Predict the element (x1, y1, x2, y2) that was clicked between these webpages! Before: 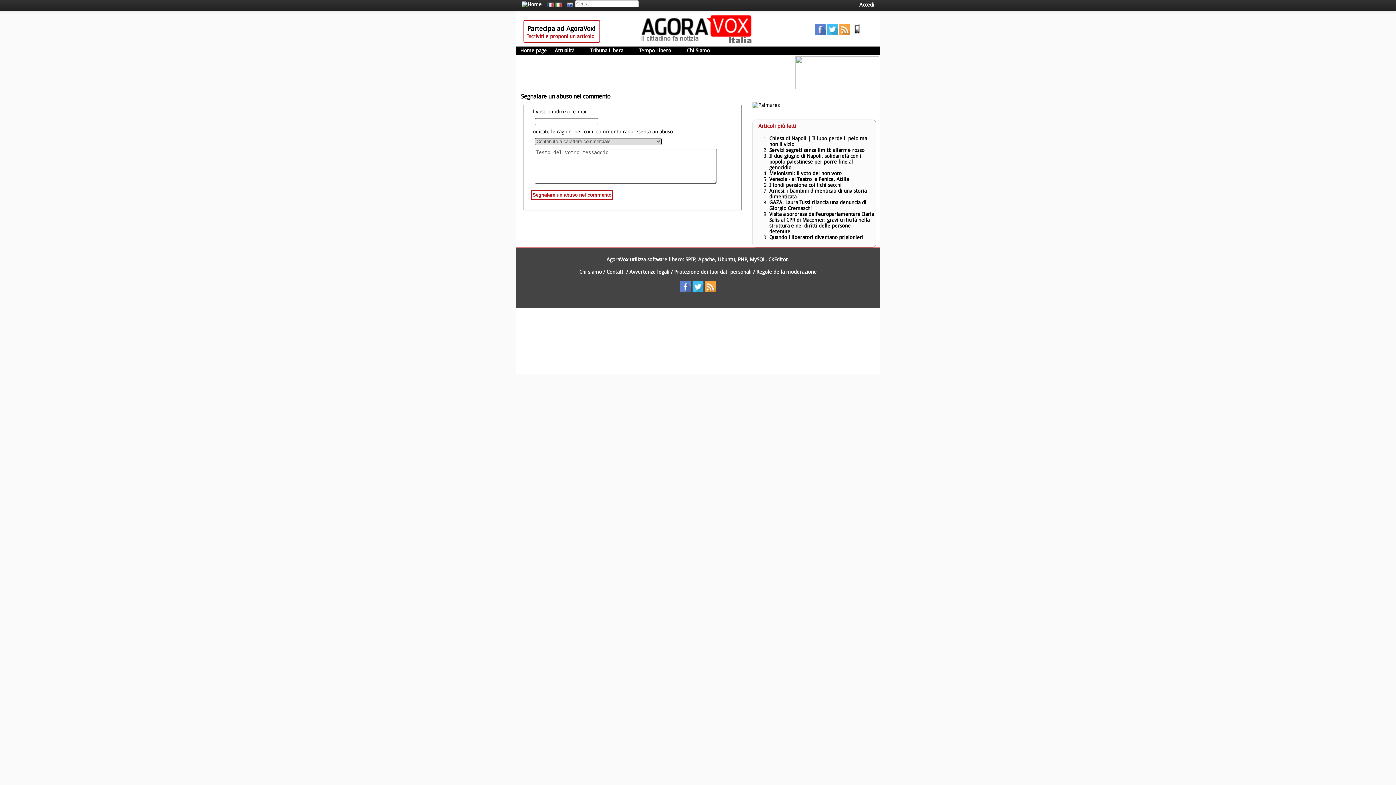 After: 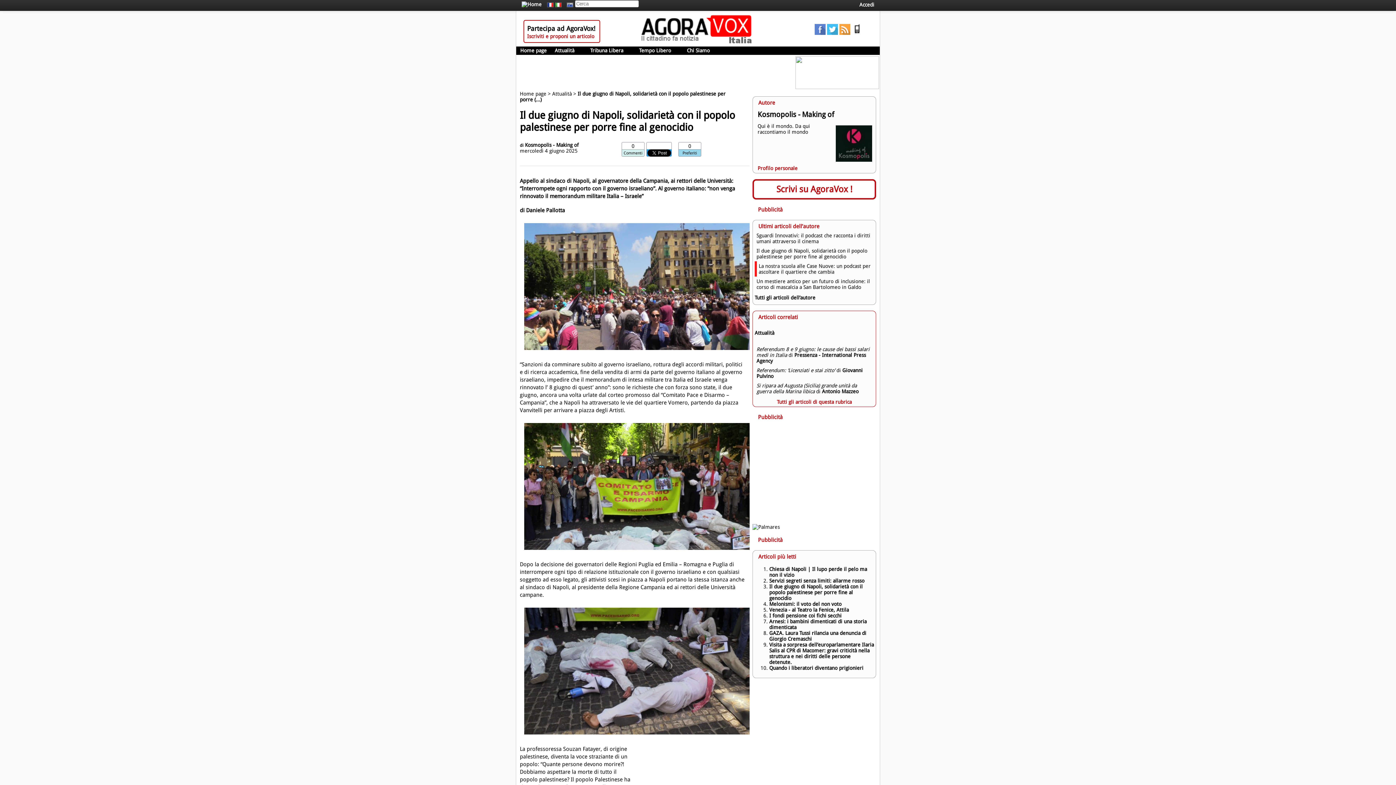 Action: label: Il due giugno di Napoli, solidarietà con il popolo palestinese per porre fine al genocidio bbox: (769, 153, 862, 170)